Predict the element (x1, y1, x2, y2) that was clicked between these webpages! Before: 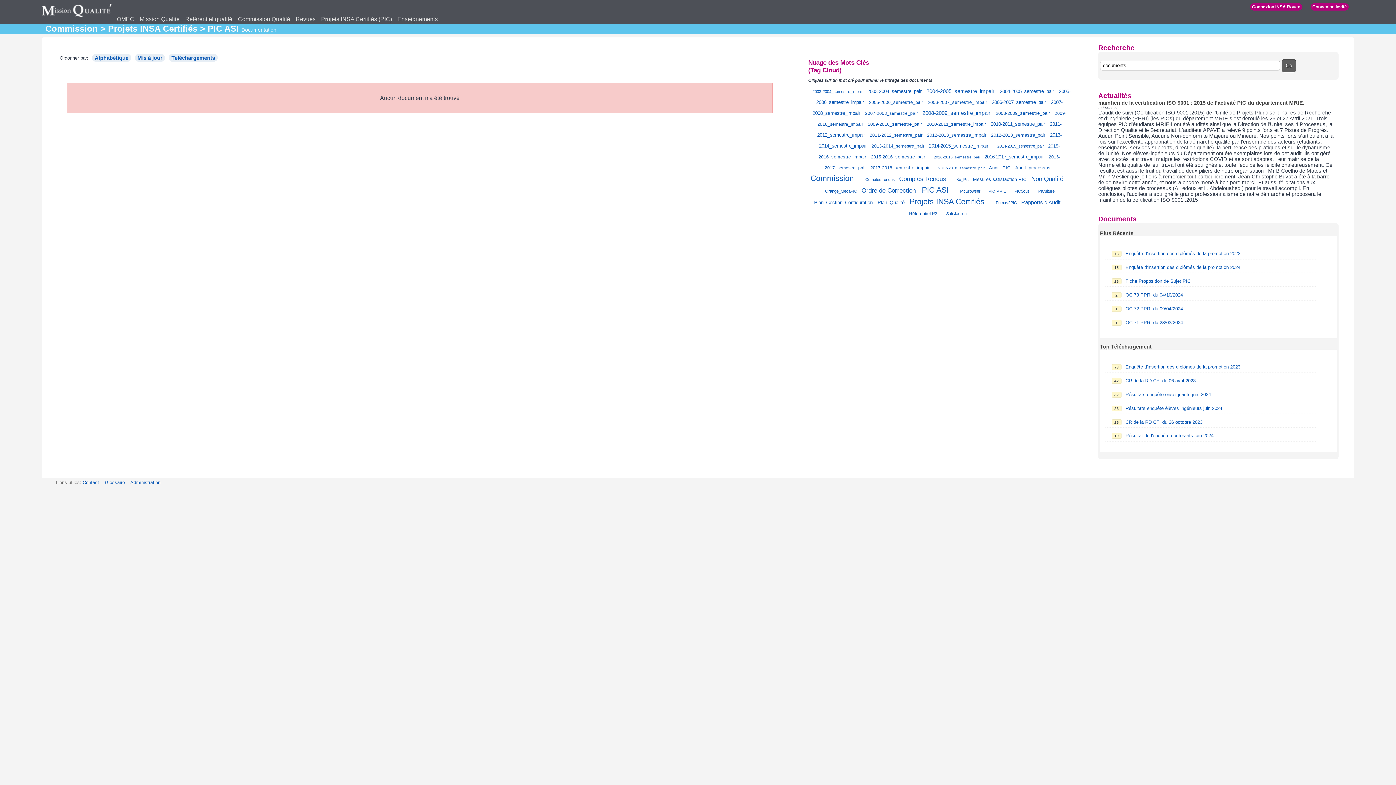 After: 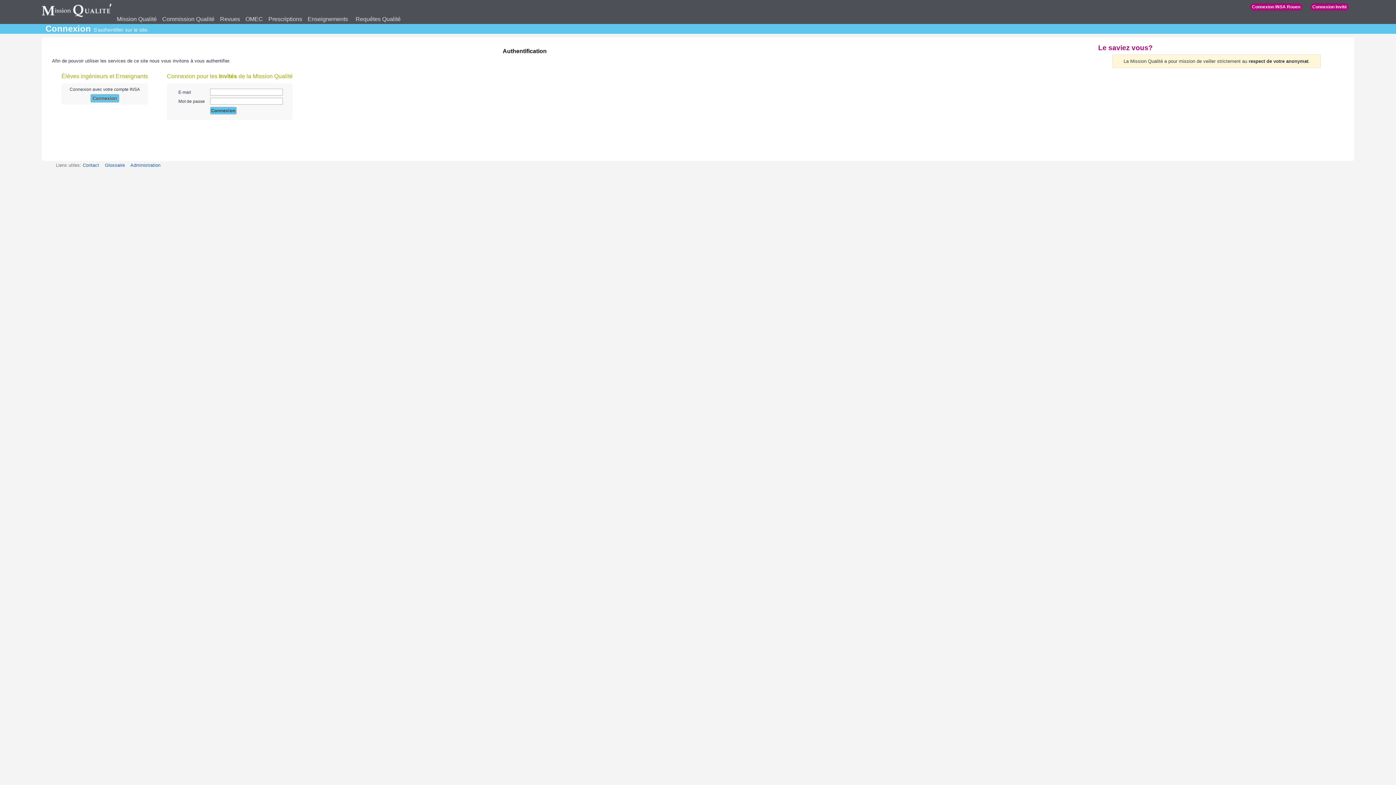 Action: bbox: (1125, 278, 1190, 283) label: Fiche Proposition de Sujet PIC